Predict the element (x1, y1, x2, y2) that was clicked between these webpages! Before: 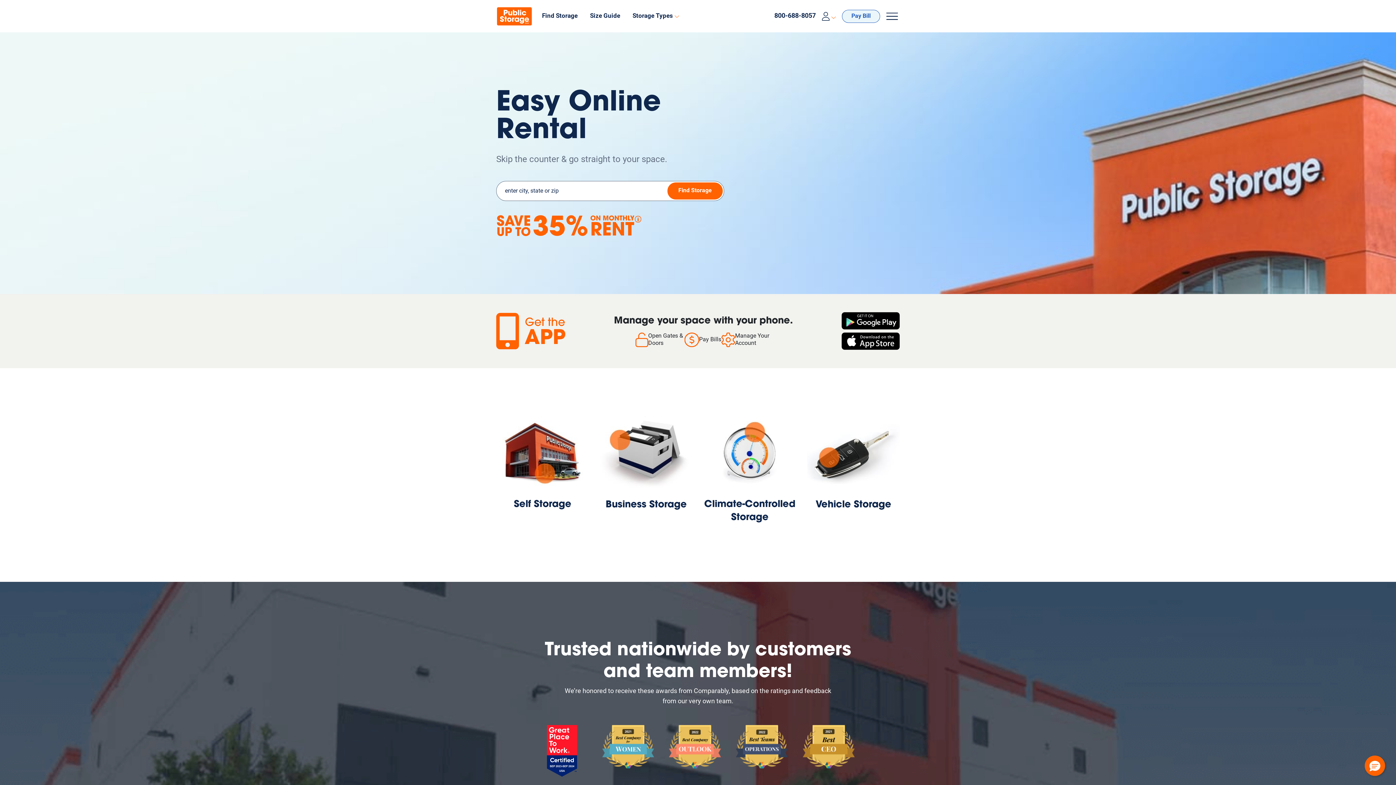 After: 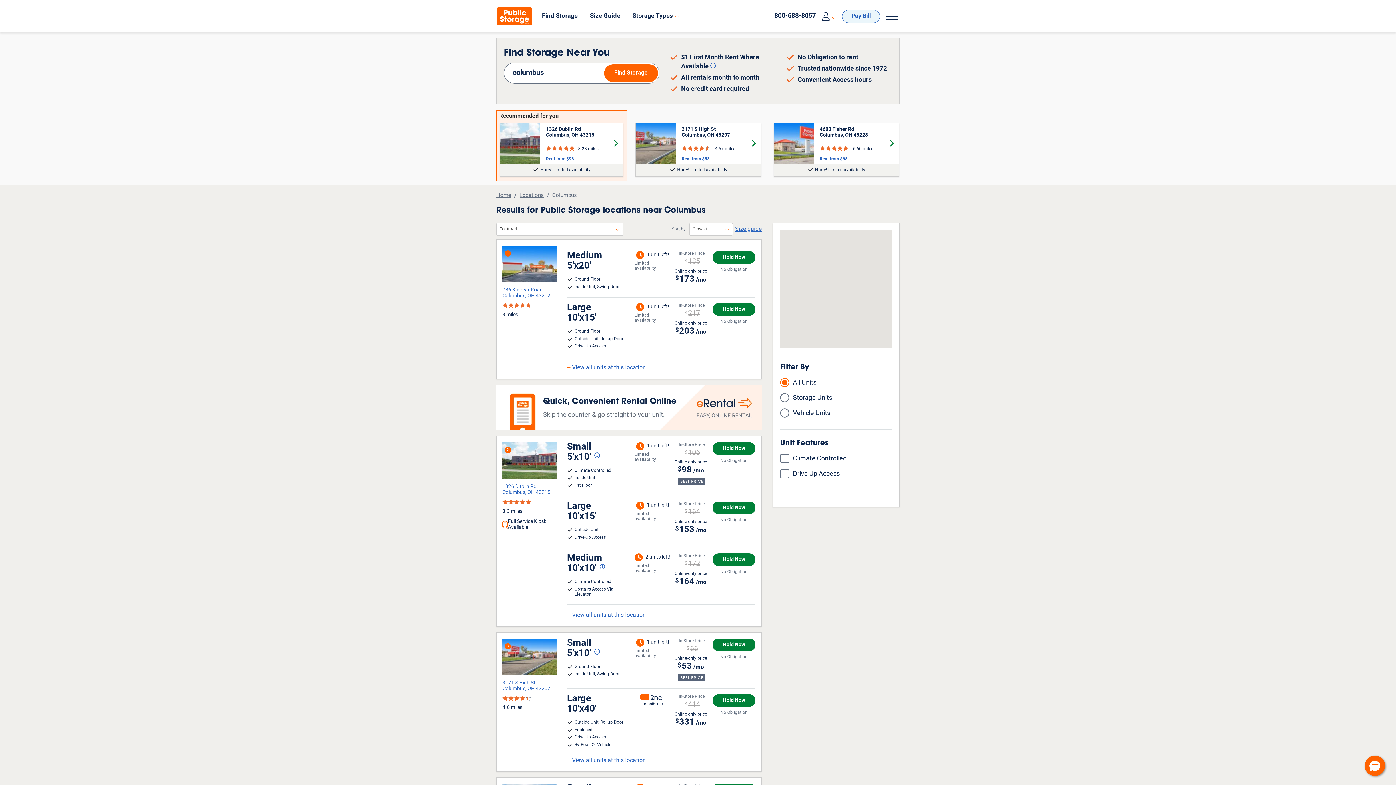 Action: label: Find Storage bbox: (667, 182, 722, 199)